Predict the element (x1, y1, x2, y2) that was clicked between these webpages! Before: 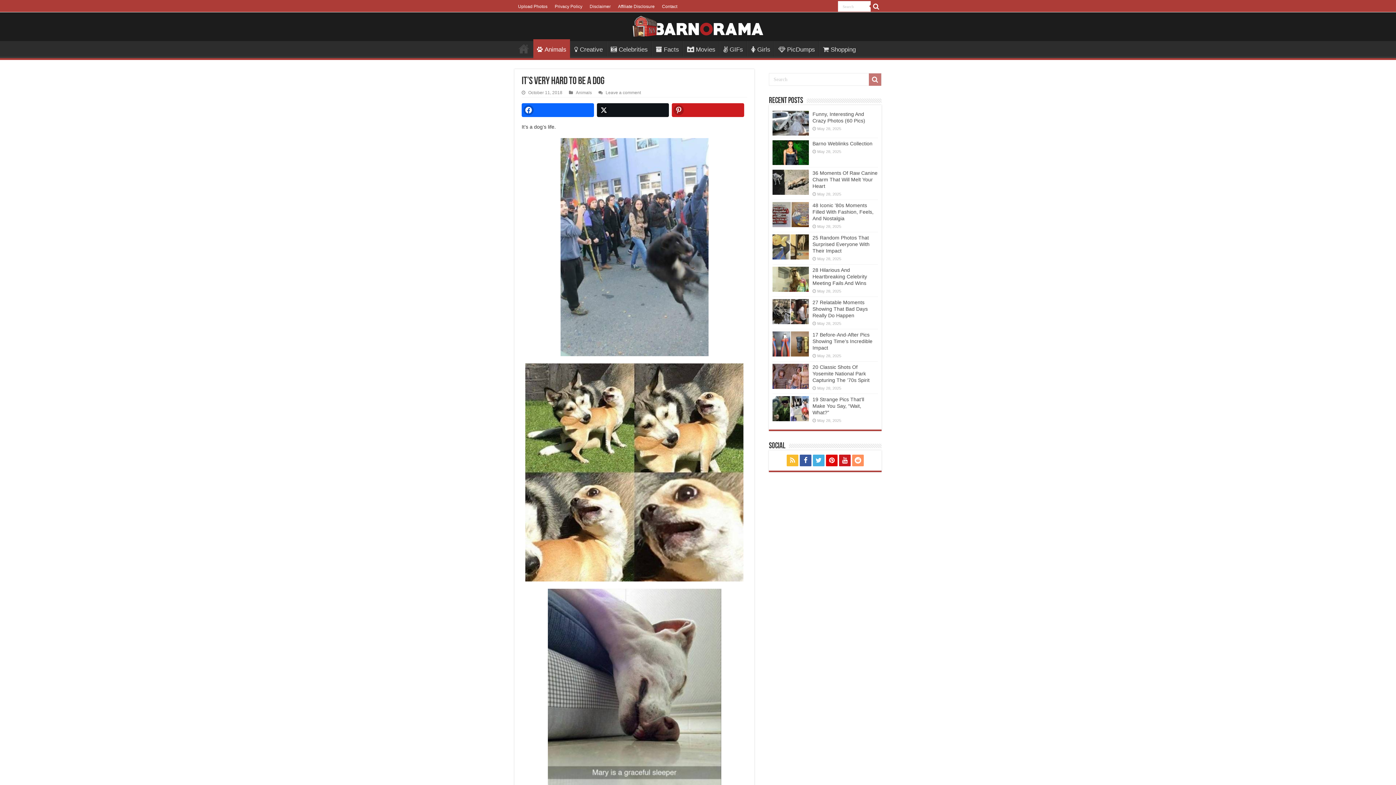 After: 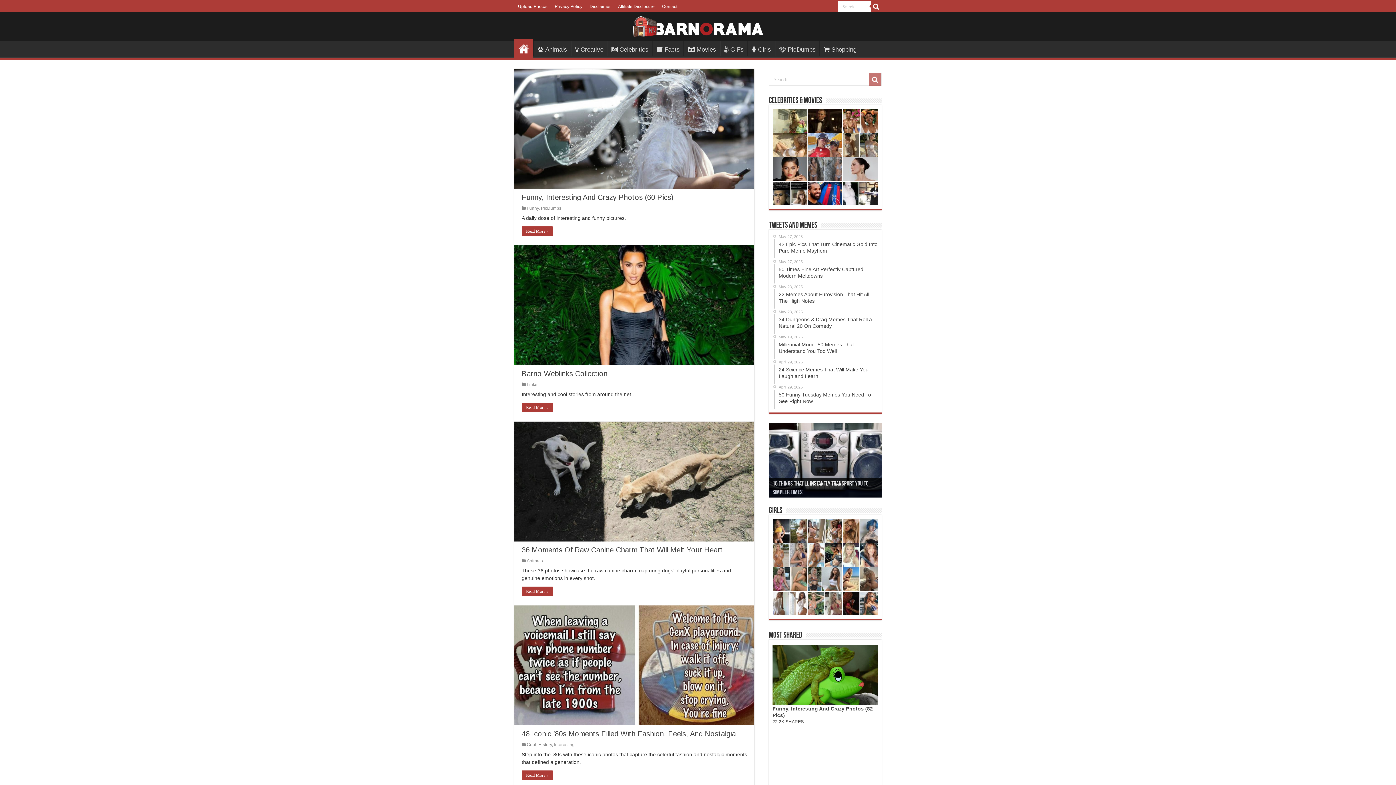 Action: bbox: (514, 41, 533, 56) label: Menu